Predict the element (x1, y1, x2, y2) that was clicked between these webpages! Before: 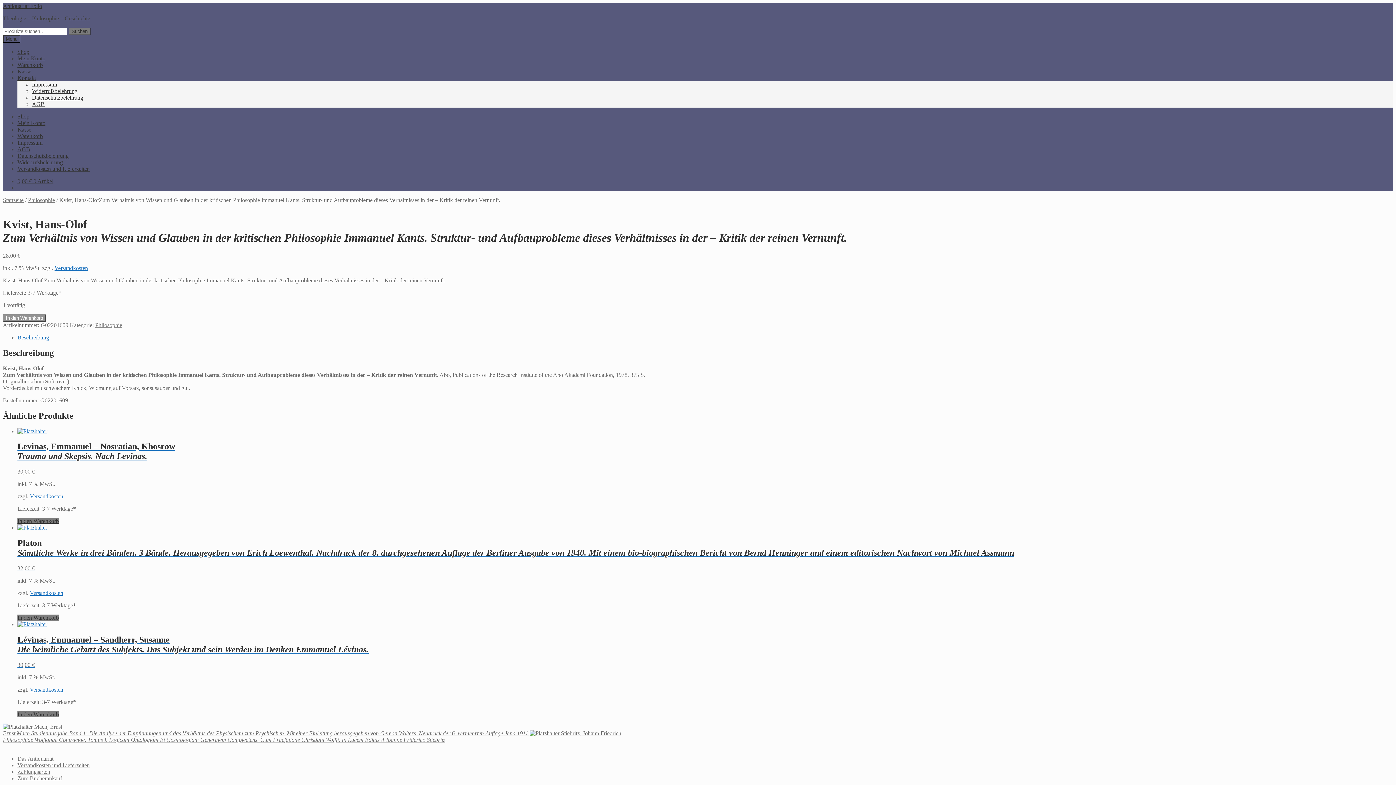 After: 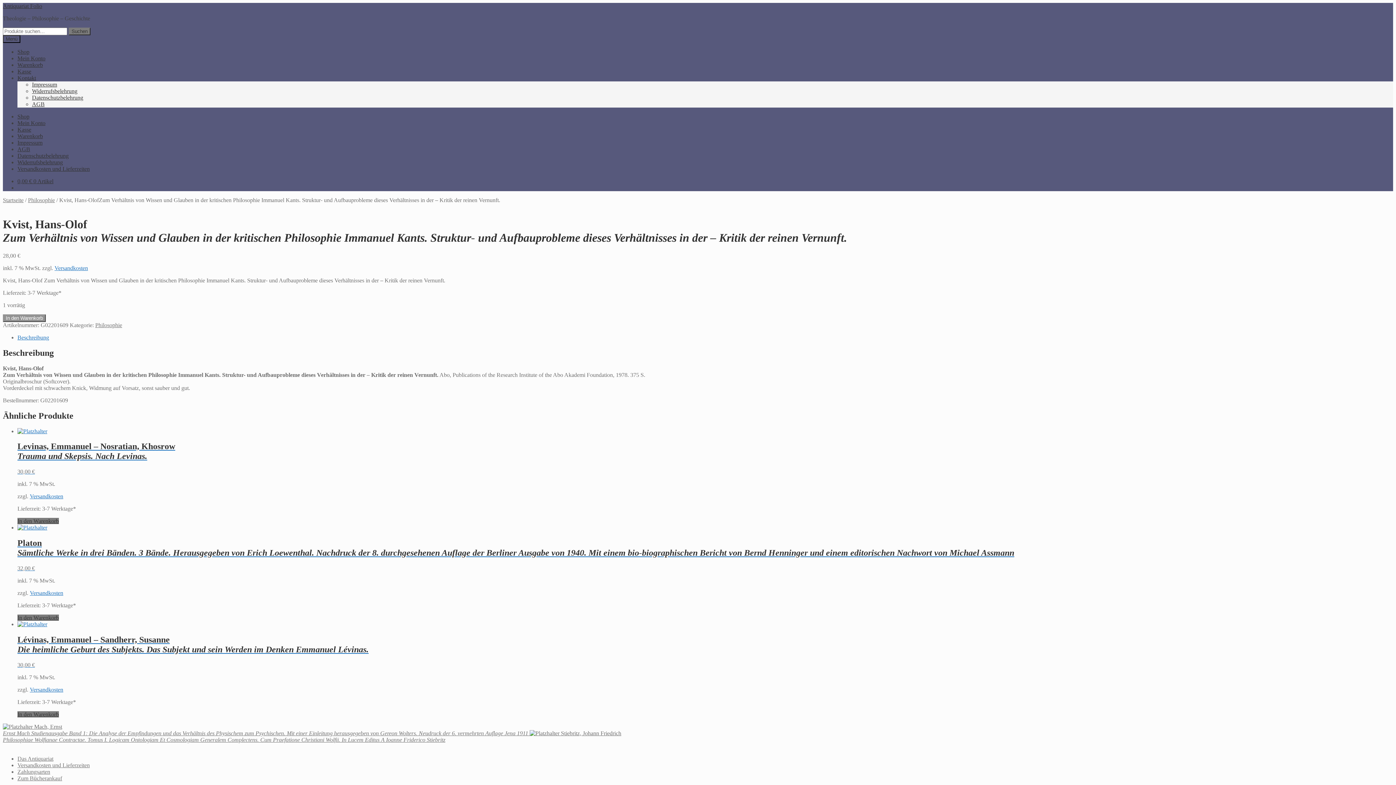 Action: bbox: (29, 686, 63, 693) label: Versandkosten